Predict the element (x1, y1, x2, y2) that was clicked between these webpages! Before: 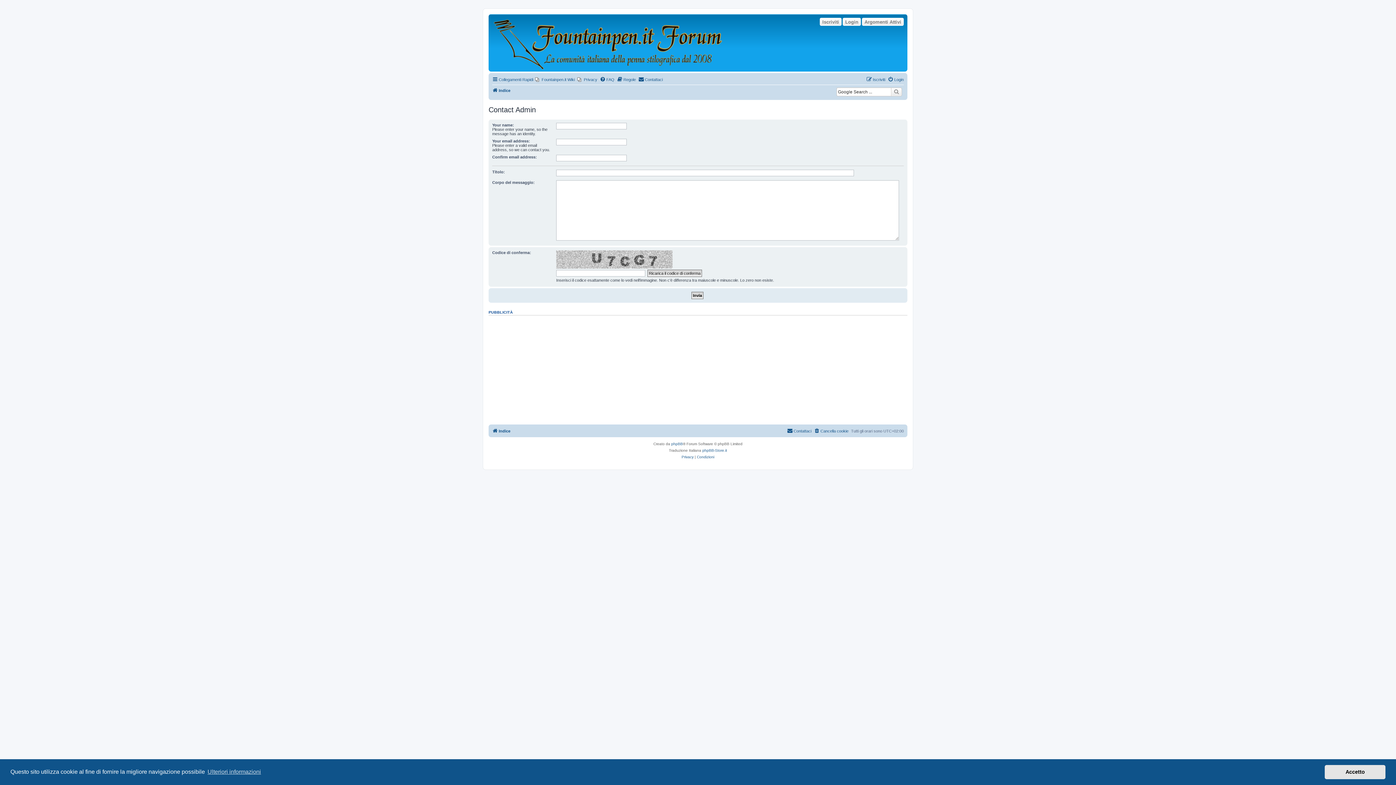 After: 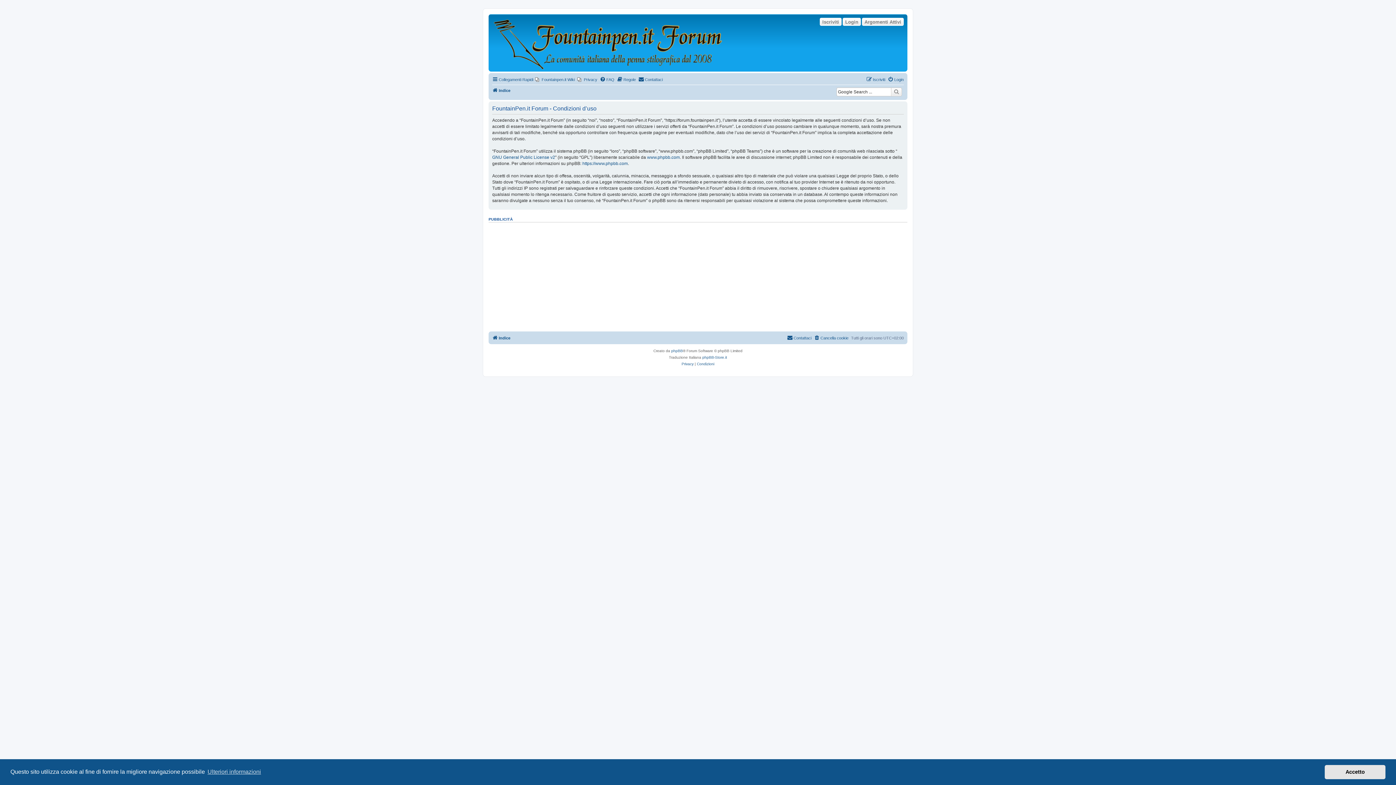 Action: bbox: (697, 454, 714, 460) label: Condizioni